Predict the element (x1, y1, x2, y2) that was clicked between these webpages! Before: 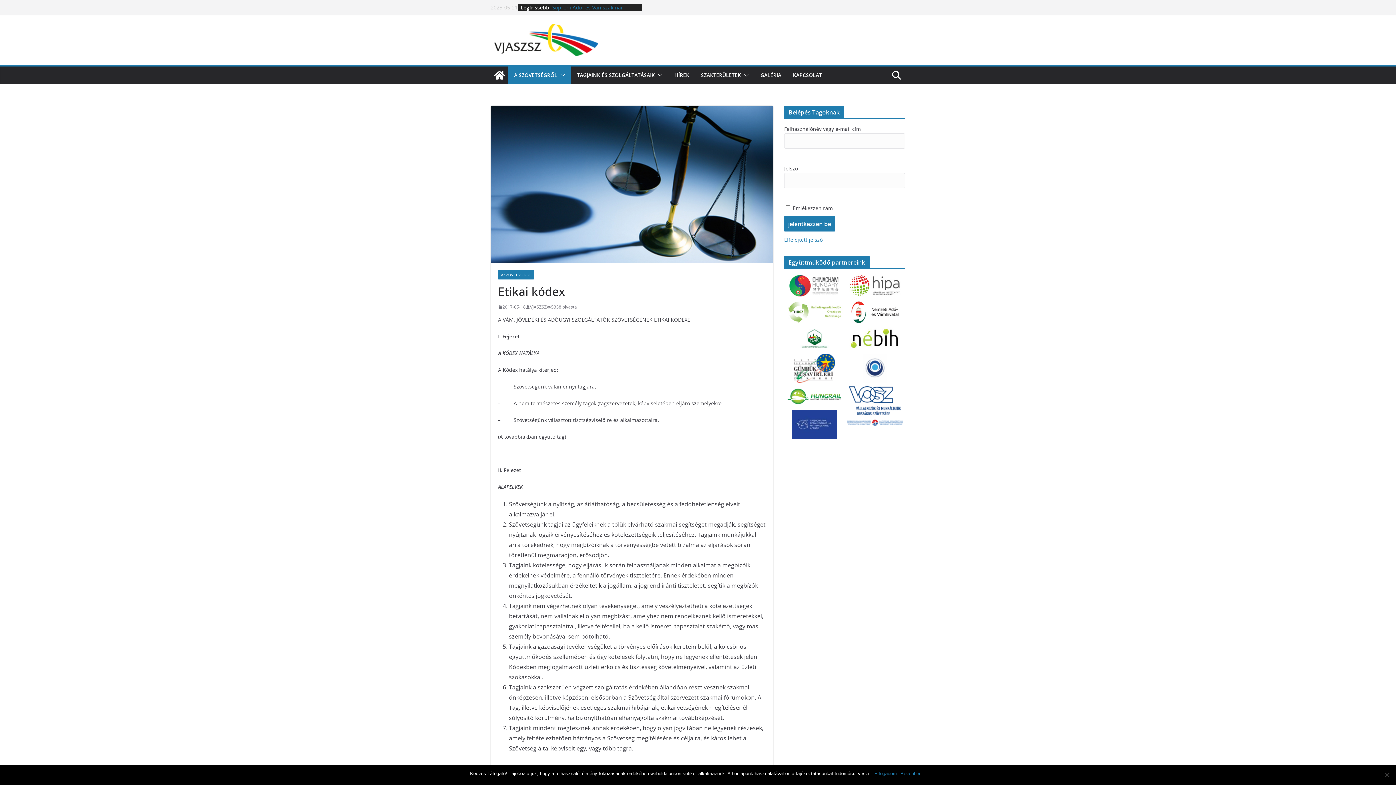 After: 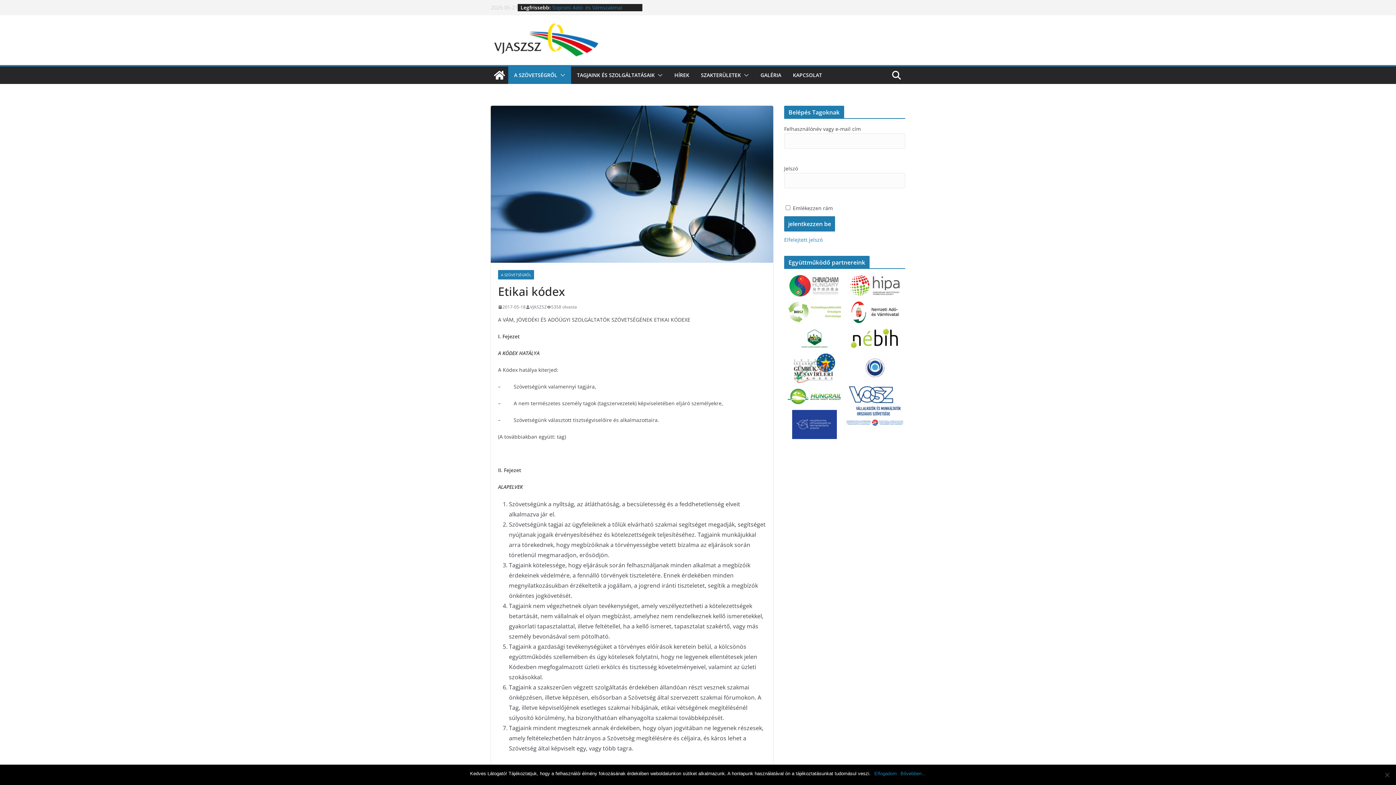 Action: label: Bővebben... bbox: (900, 770, 926, 777)